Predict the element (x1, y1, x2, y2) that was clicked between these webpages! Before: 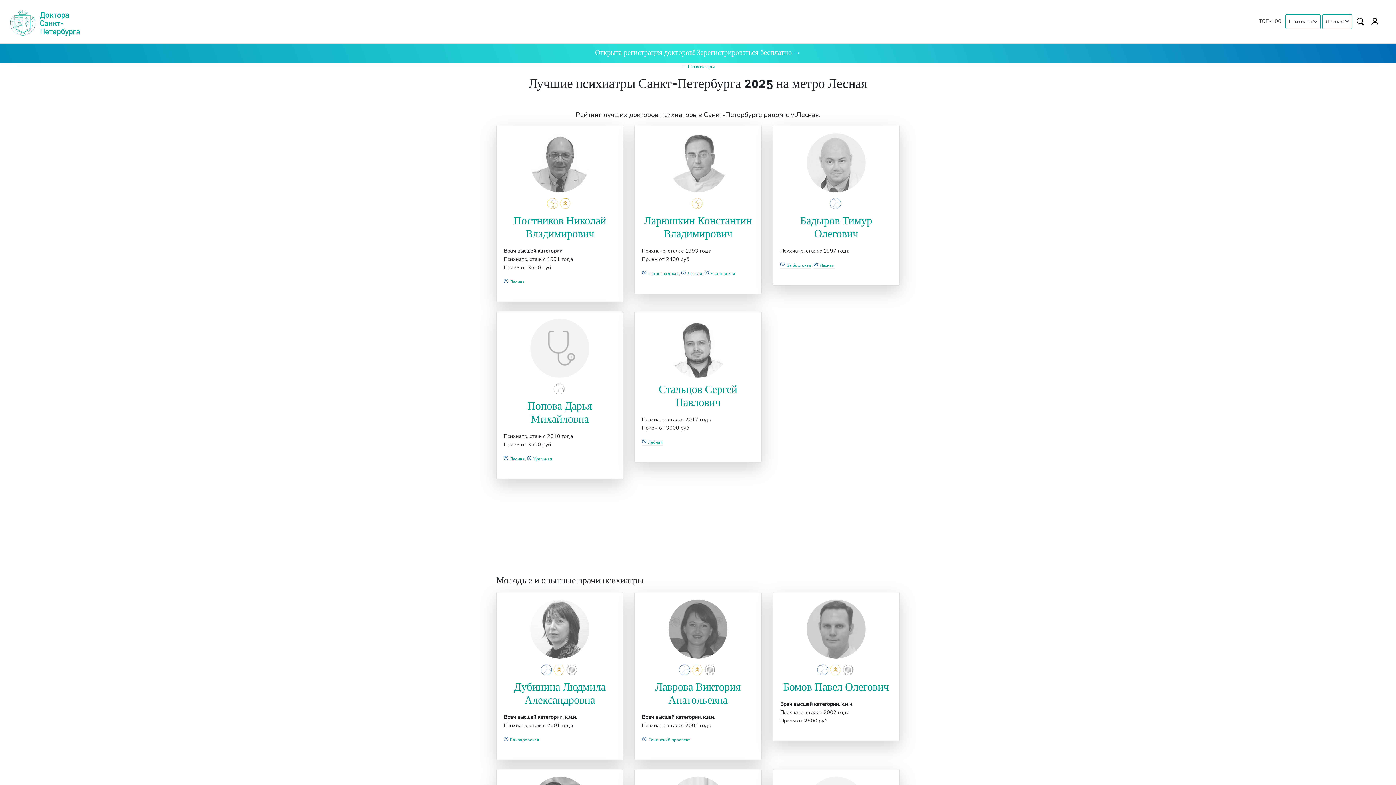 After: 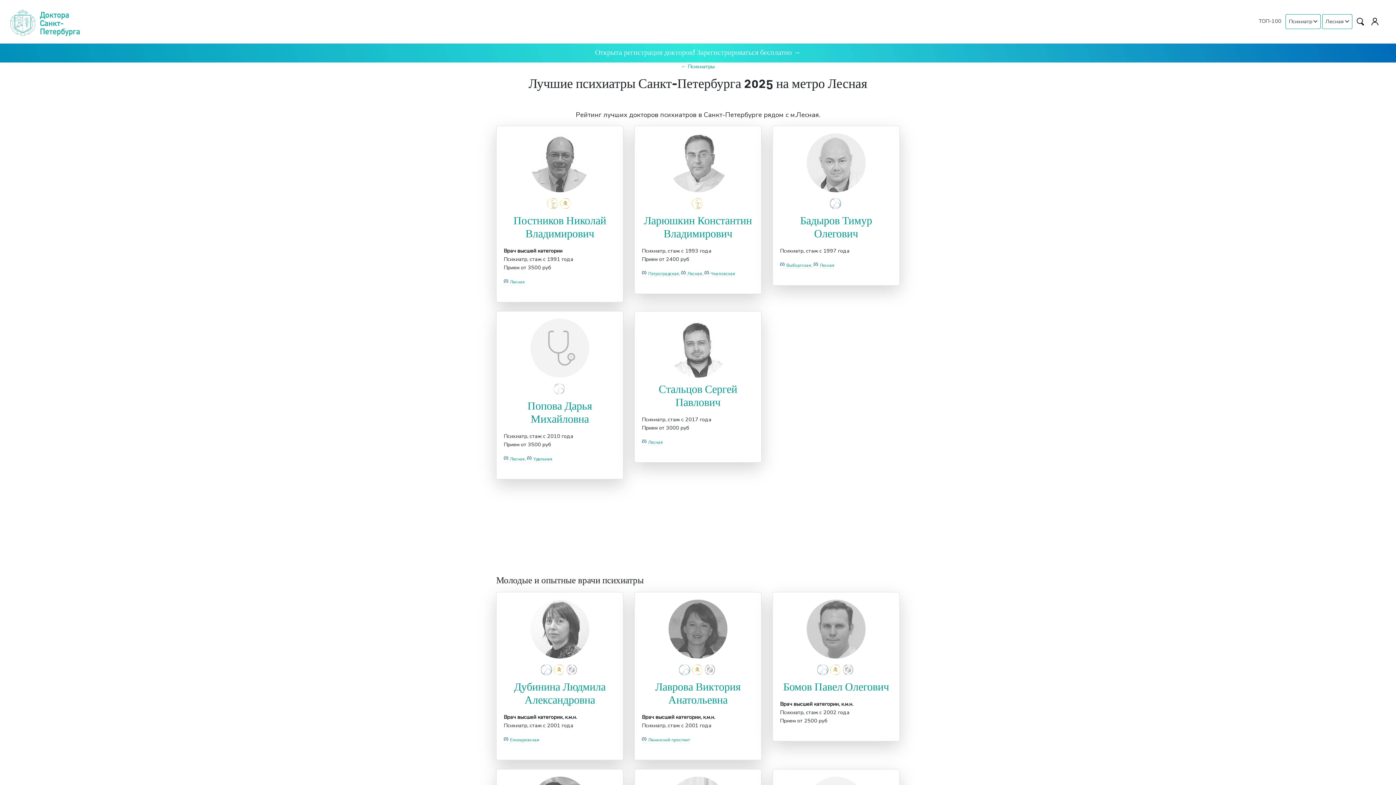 Action: bbox: (642, 439, 663, 445) label: Лесная